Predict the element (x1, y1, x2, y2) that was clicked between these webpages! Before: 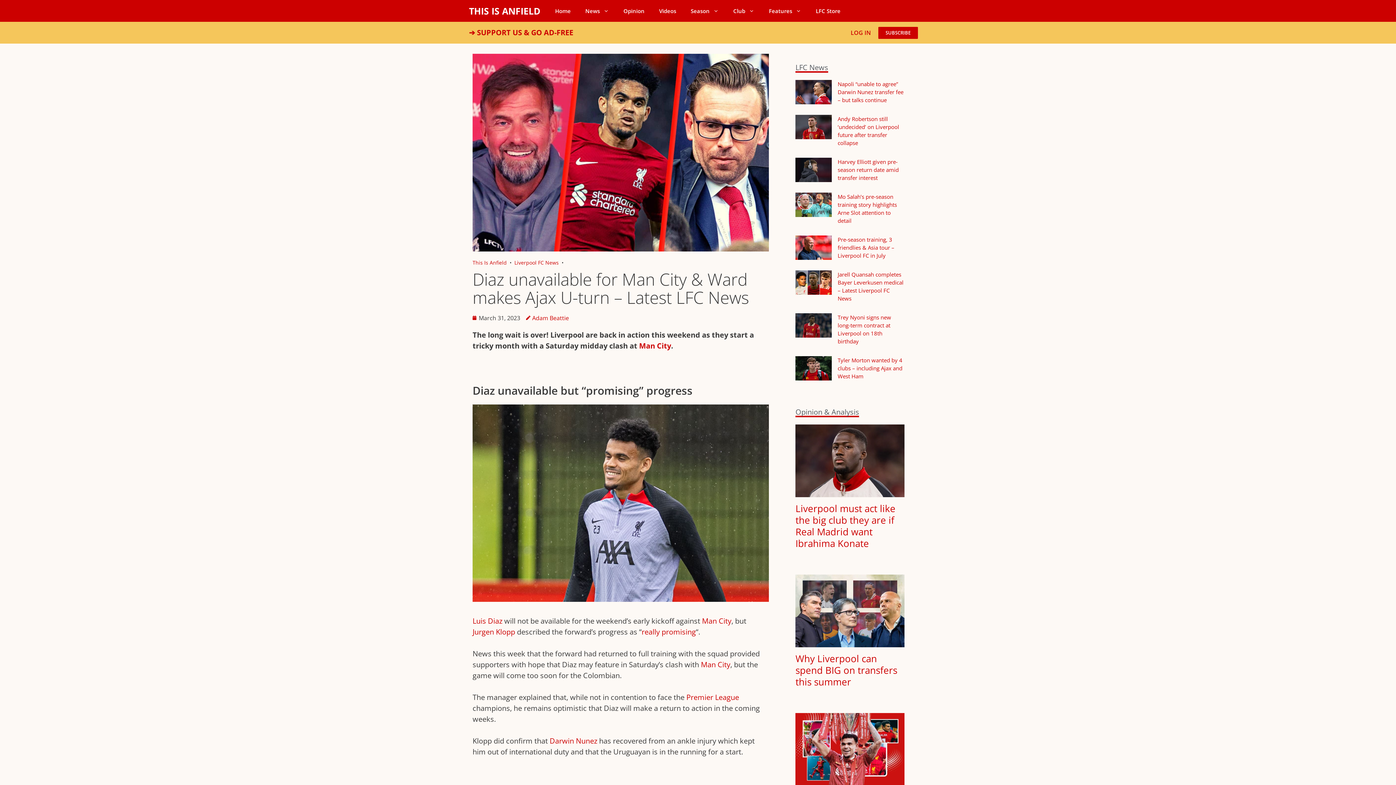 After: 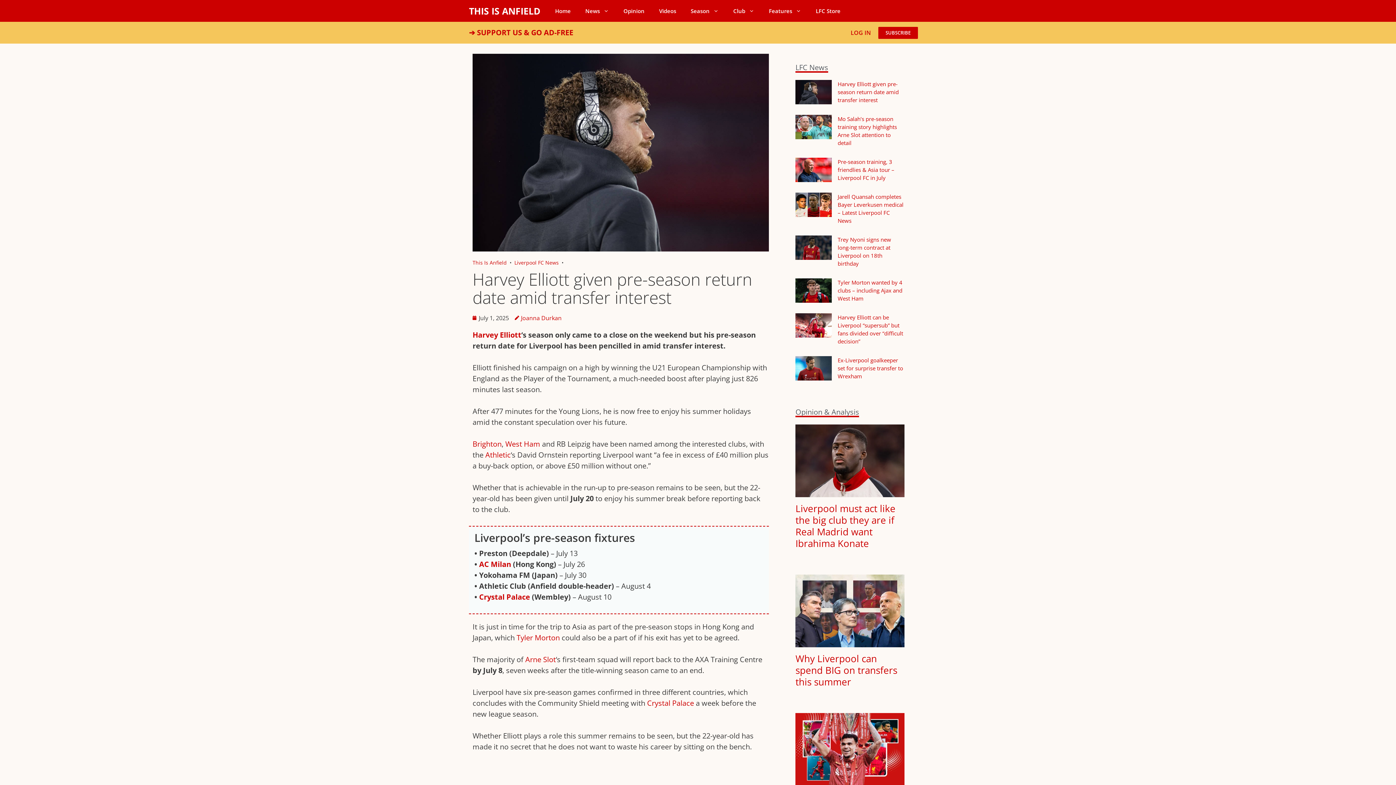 Action: label: Harvey Elliott given pre-season return date amid transfer interest bbox: (837, 158, 899, 181)